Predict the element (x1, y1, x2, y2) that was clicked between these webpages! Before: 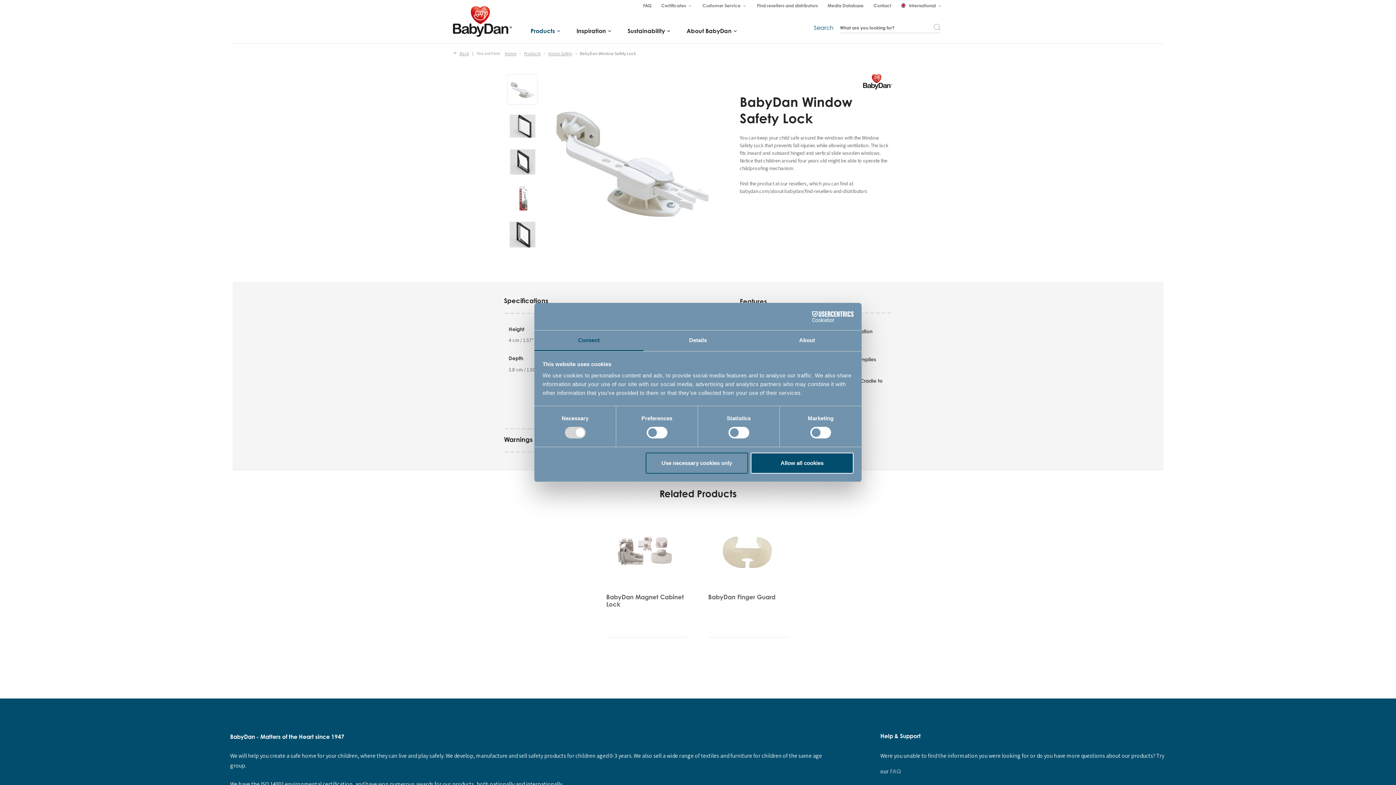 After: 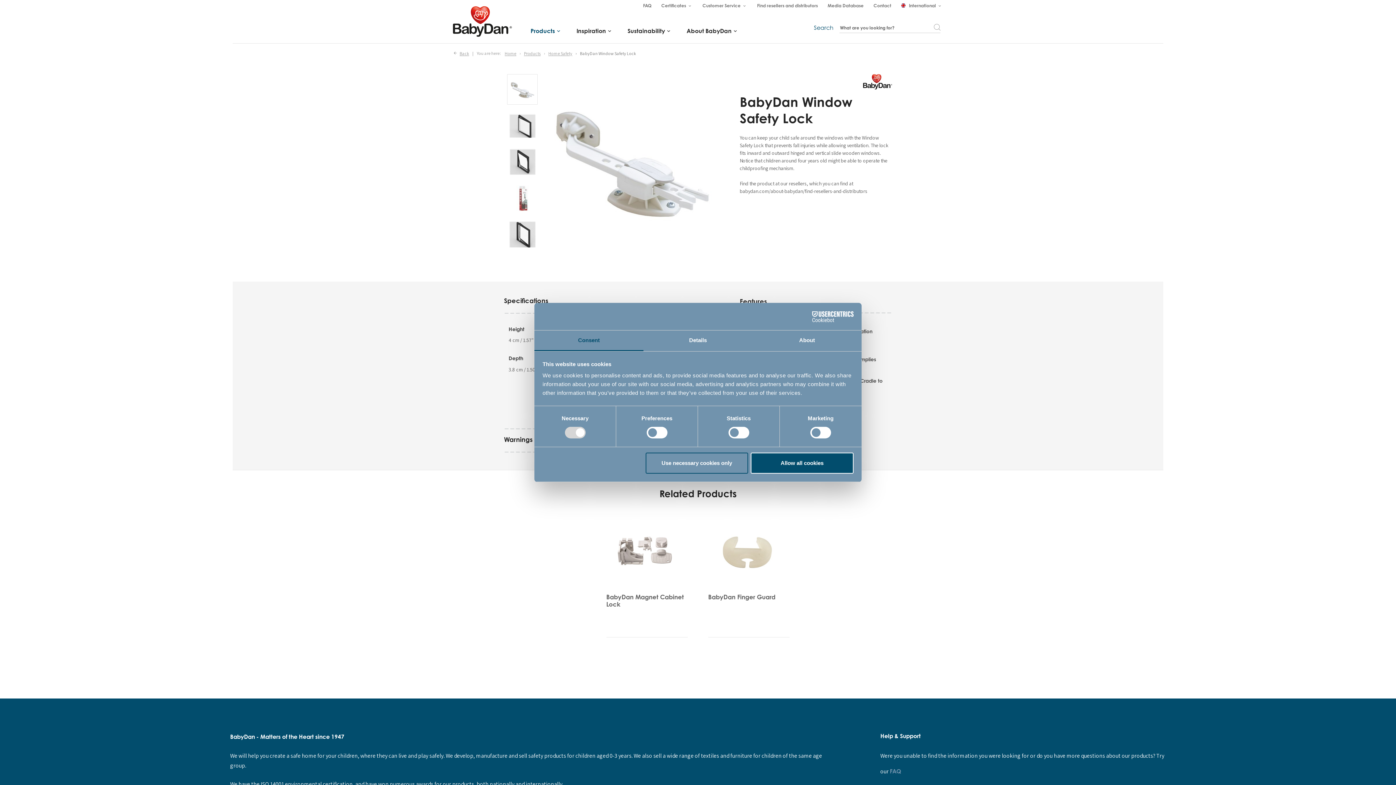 Action: bbox: (790, 311, 853, 322) label: Cookiebot - opens in a new window